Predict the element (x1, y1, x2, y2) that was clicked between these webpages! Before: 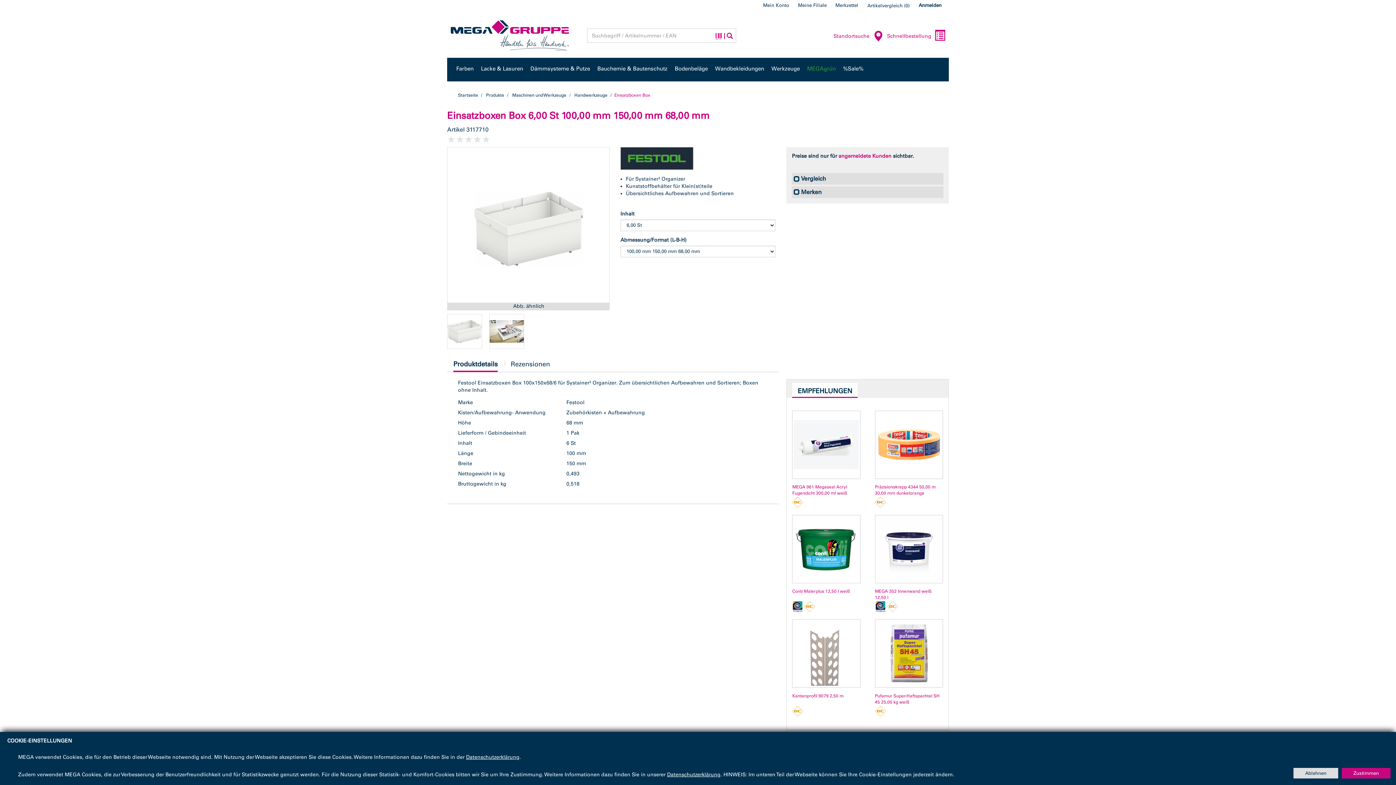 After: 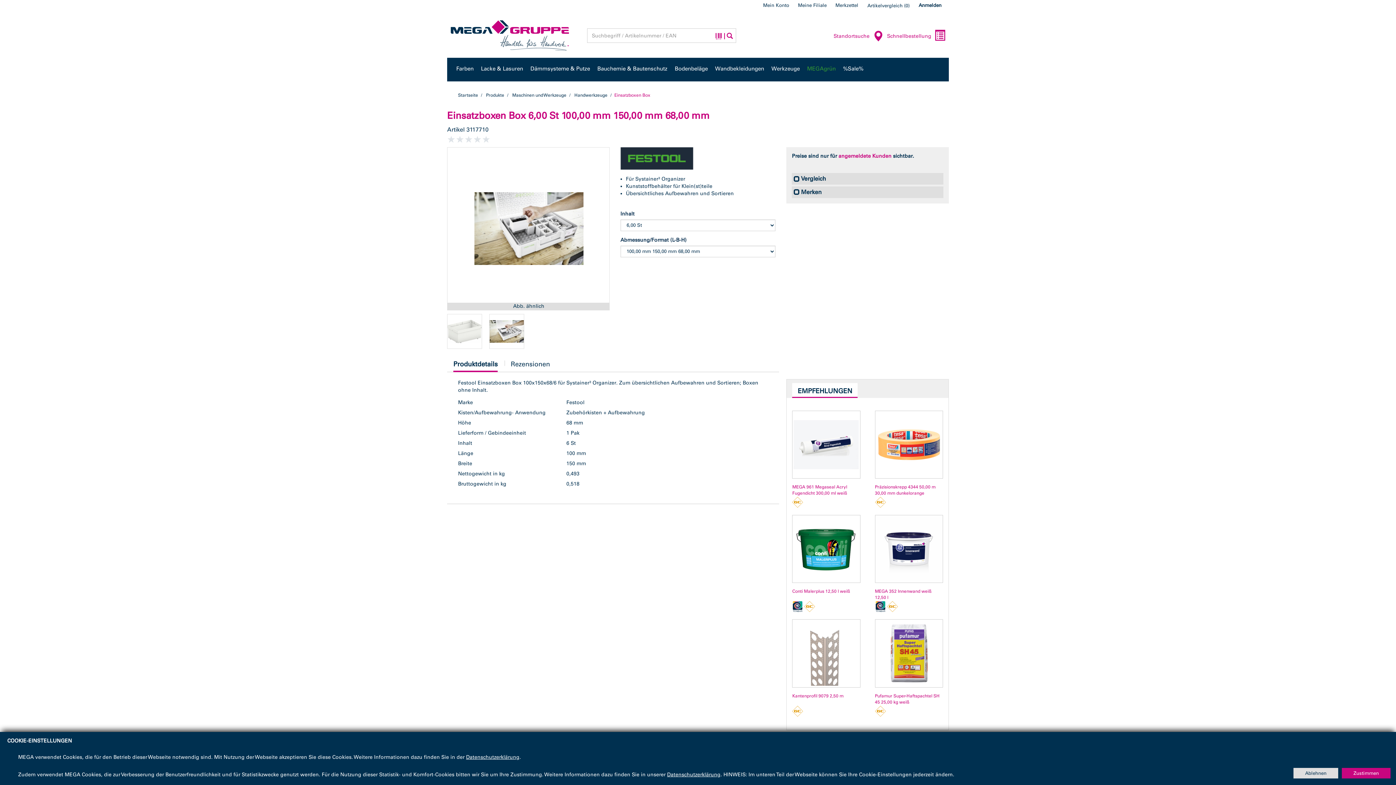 Action: bbox: (489, 314, 524, 348)